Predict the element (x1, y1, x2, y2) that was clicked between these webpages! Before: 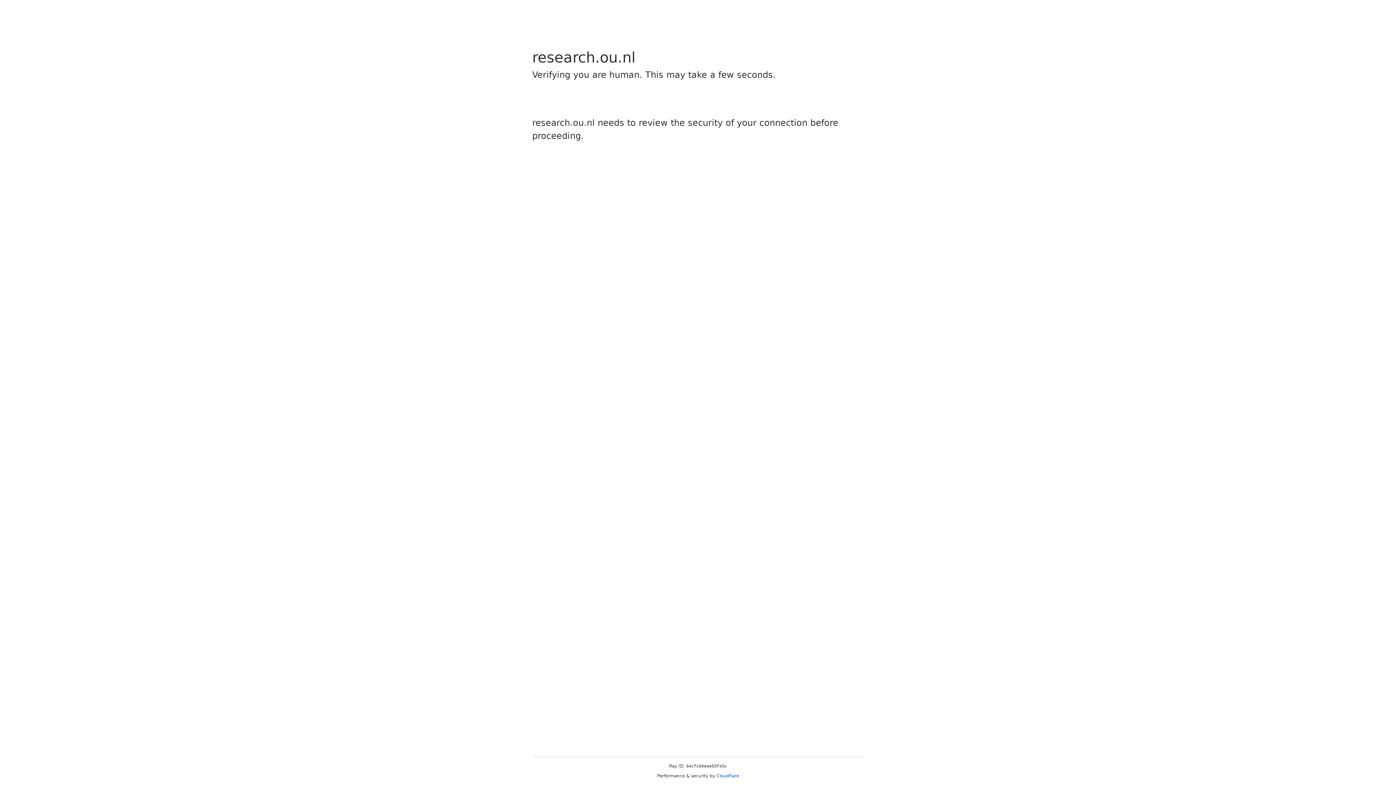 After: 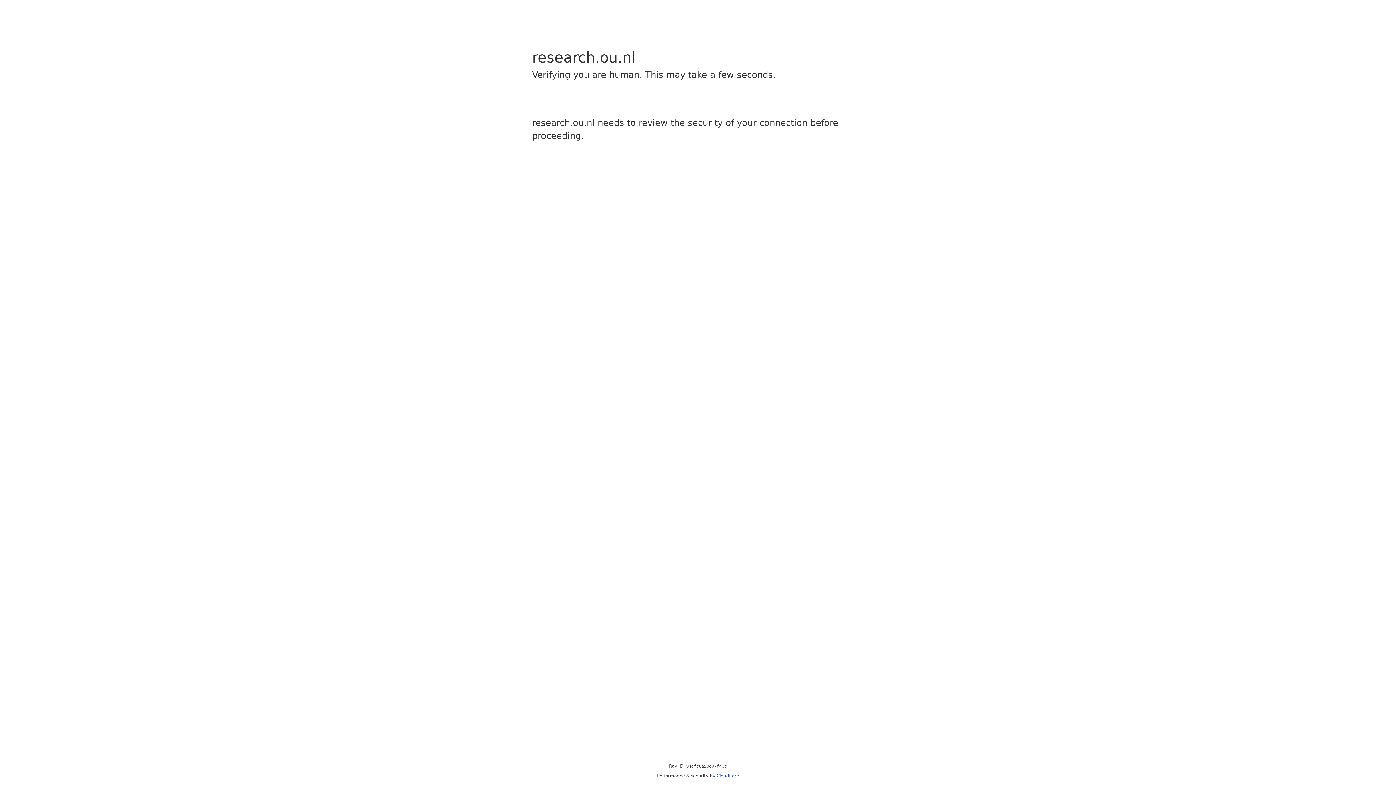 Action: bbox: (716, 773, 739, 778) label: Cloudflare